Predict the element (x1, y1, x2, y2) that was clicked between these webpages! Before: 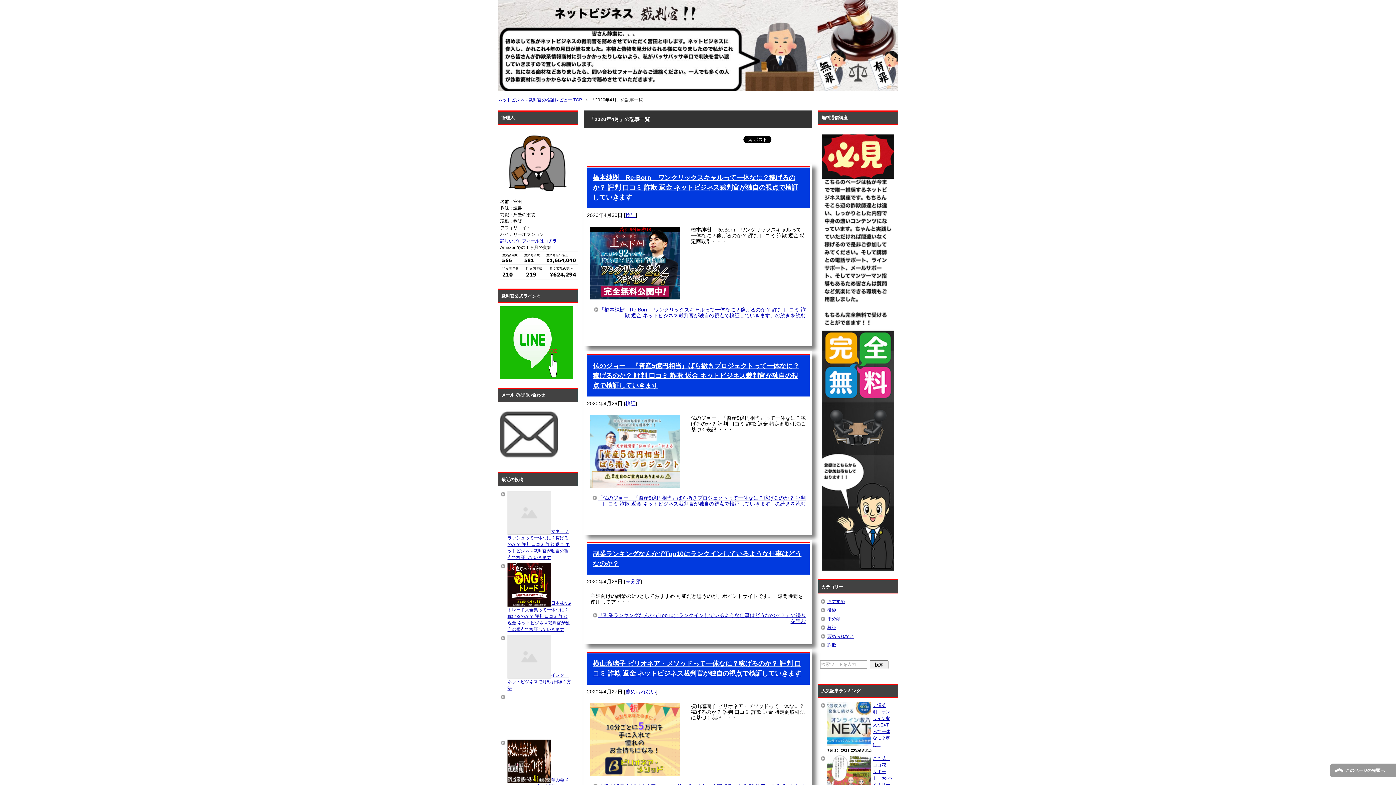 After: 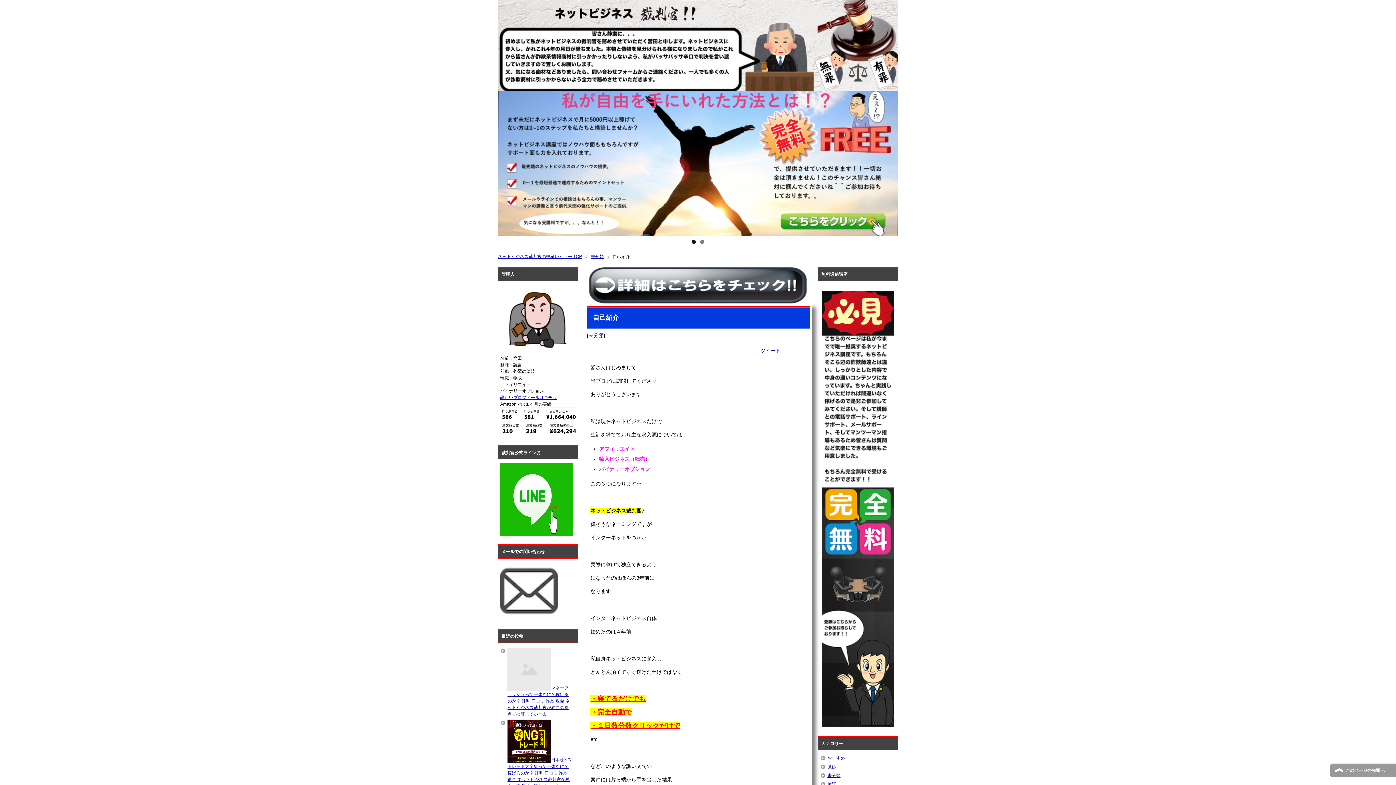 Action: bbox: (500, 238, 557, 243) label: 詳しいプロフィールはコチラ